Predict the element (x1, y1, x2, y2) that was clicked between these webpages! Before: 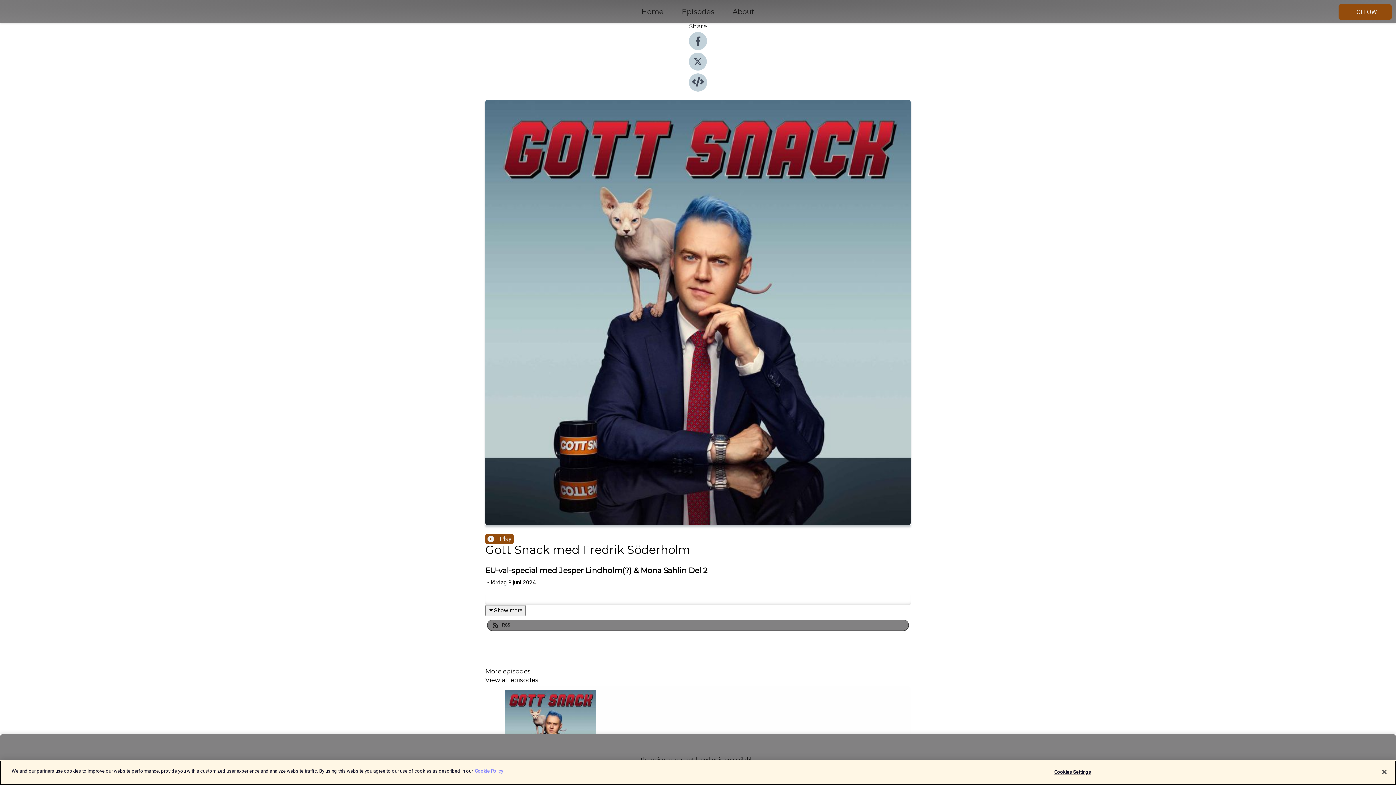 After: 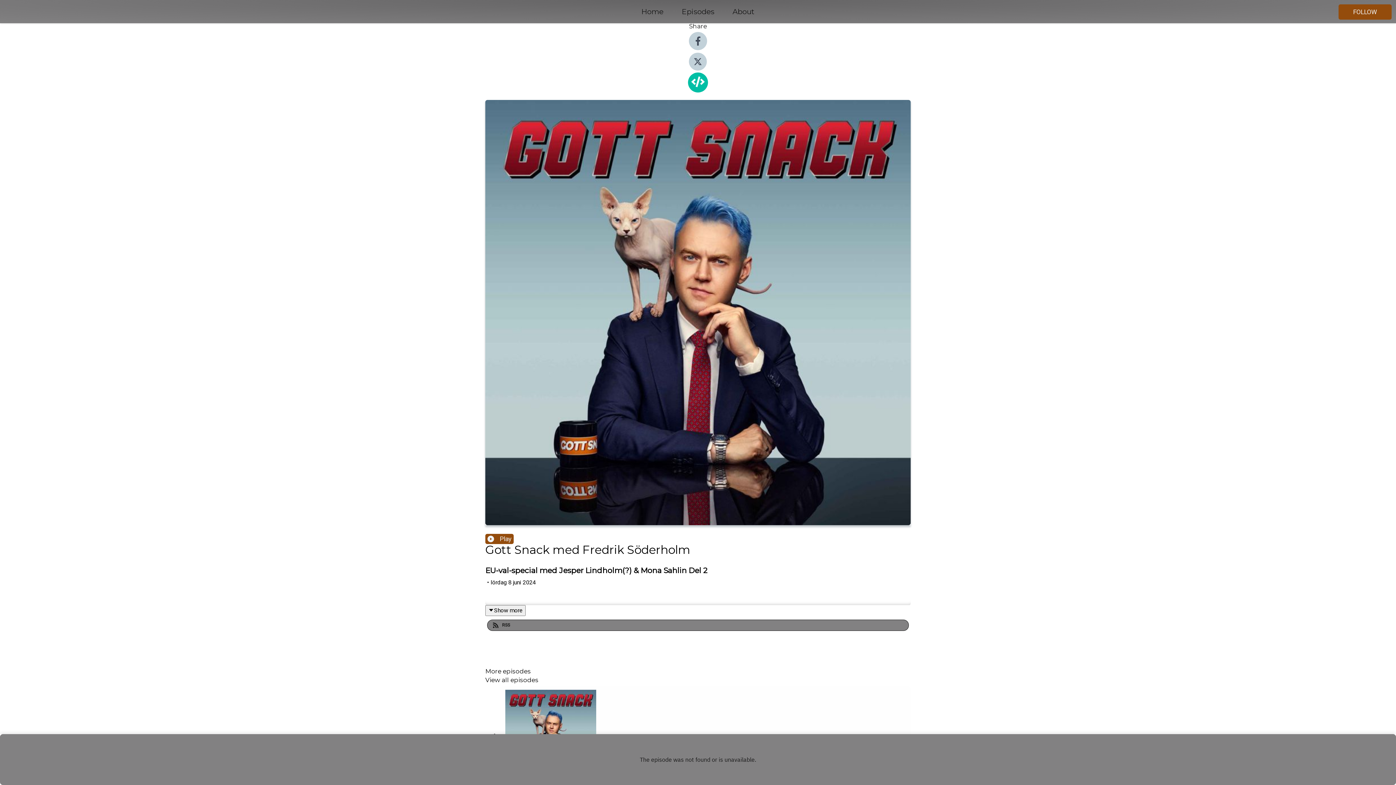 Action: bbox: (689, 86, 707, 93)